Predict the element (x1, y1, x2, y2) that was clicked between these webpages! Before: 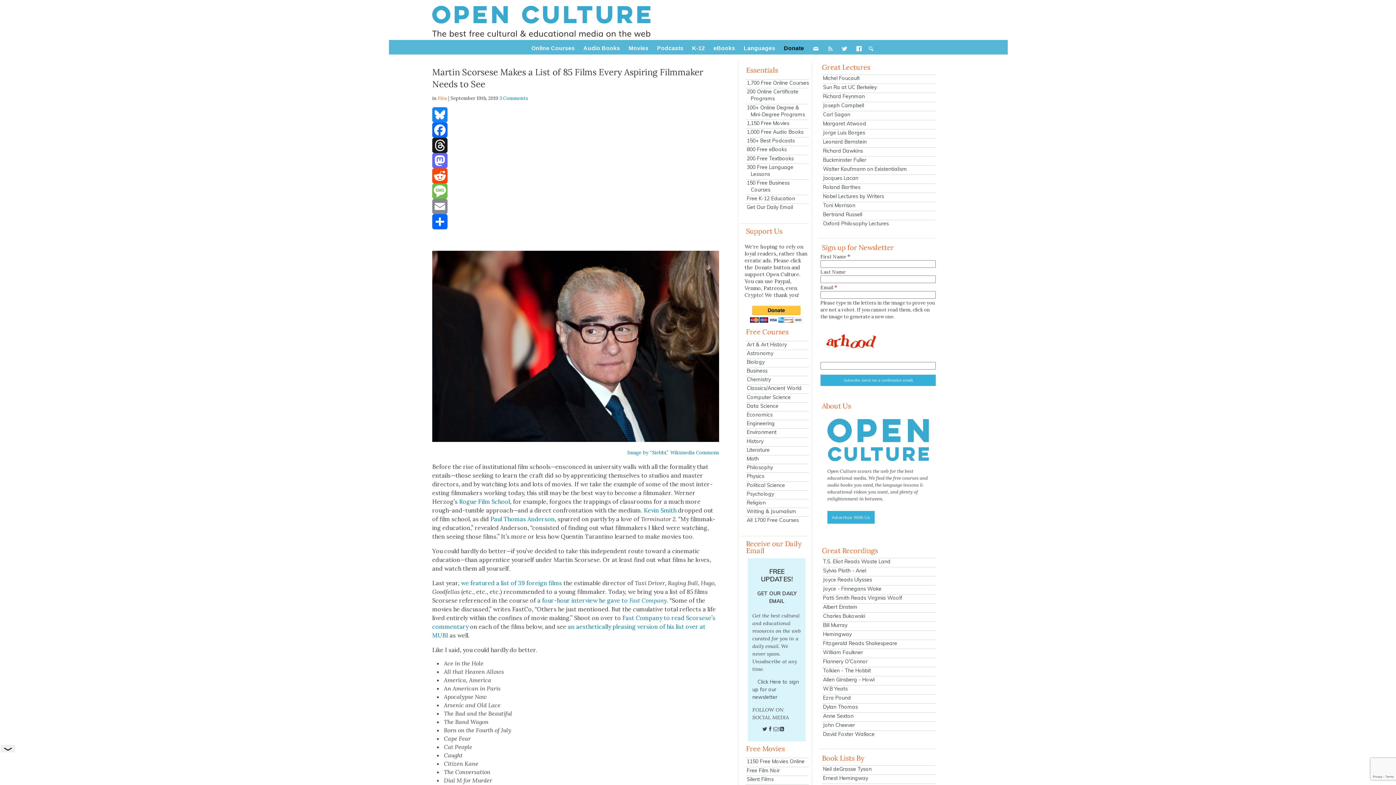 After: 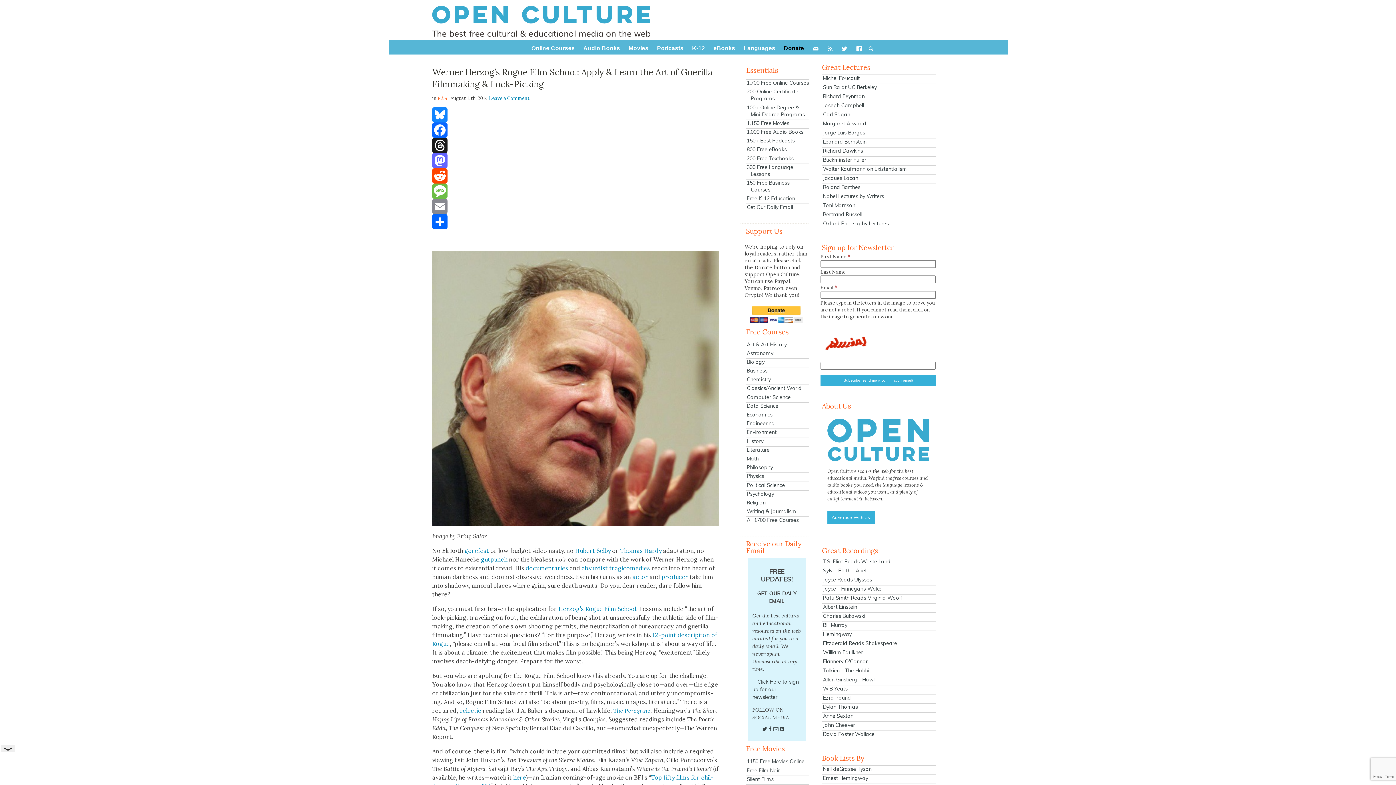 Action: bbox: (459, 498, 510, 505) label: Rogue Film School